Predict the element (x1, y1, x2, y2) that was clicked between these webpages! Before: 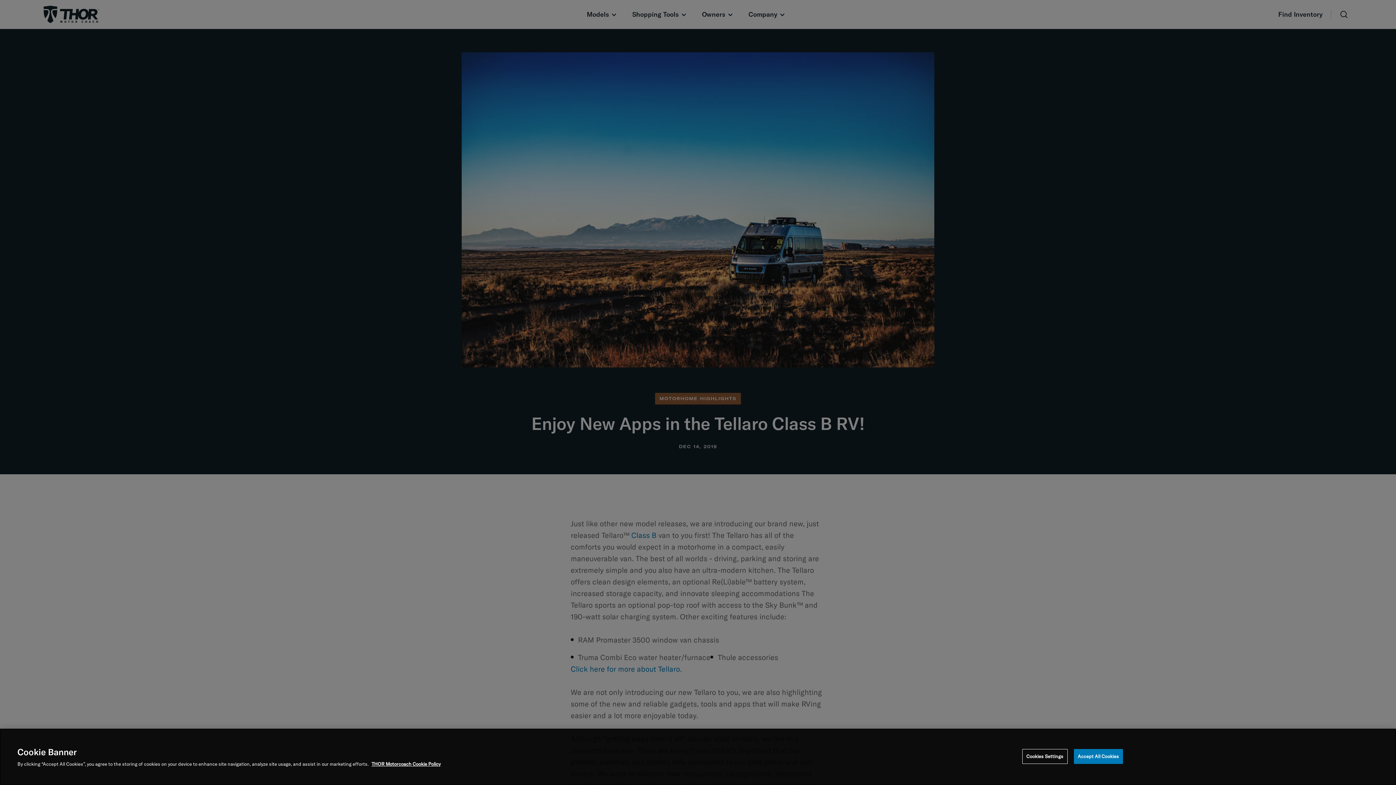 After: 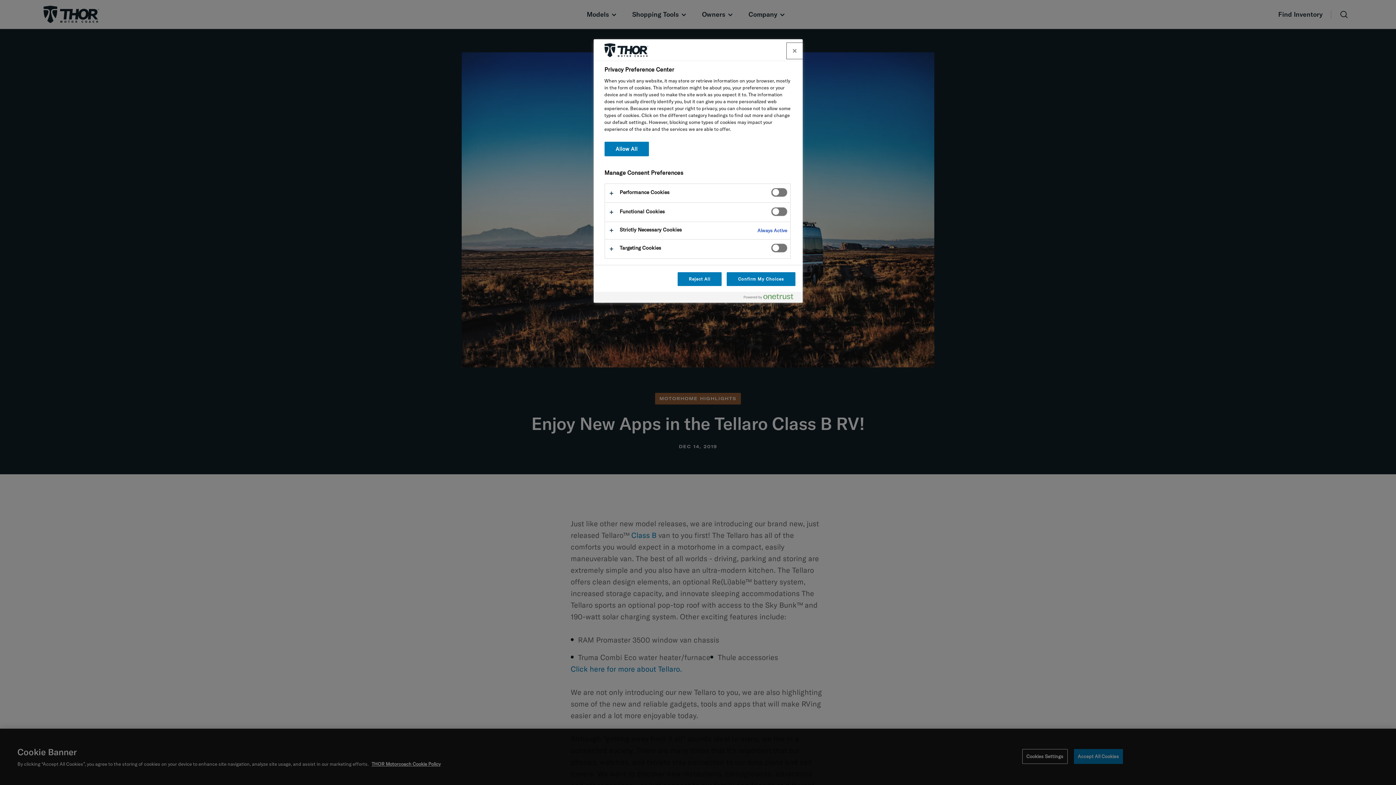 Action: bbox: (1022, 749, 1067, 764) label: Cookies Settings